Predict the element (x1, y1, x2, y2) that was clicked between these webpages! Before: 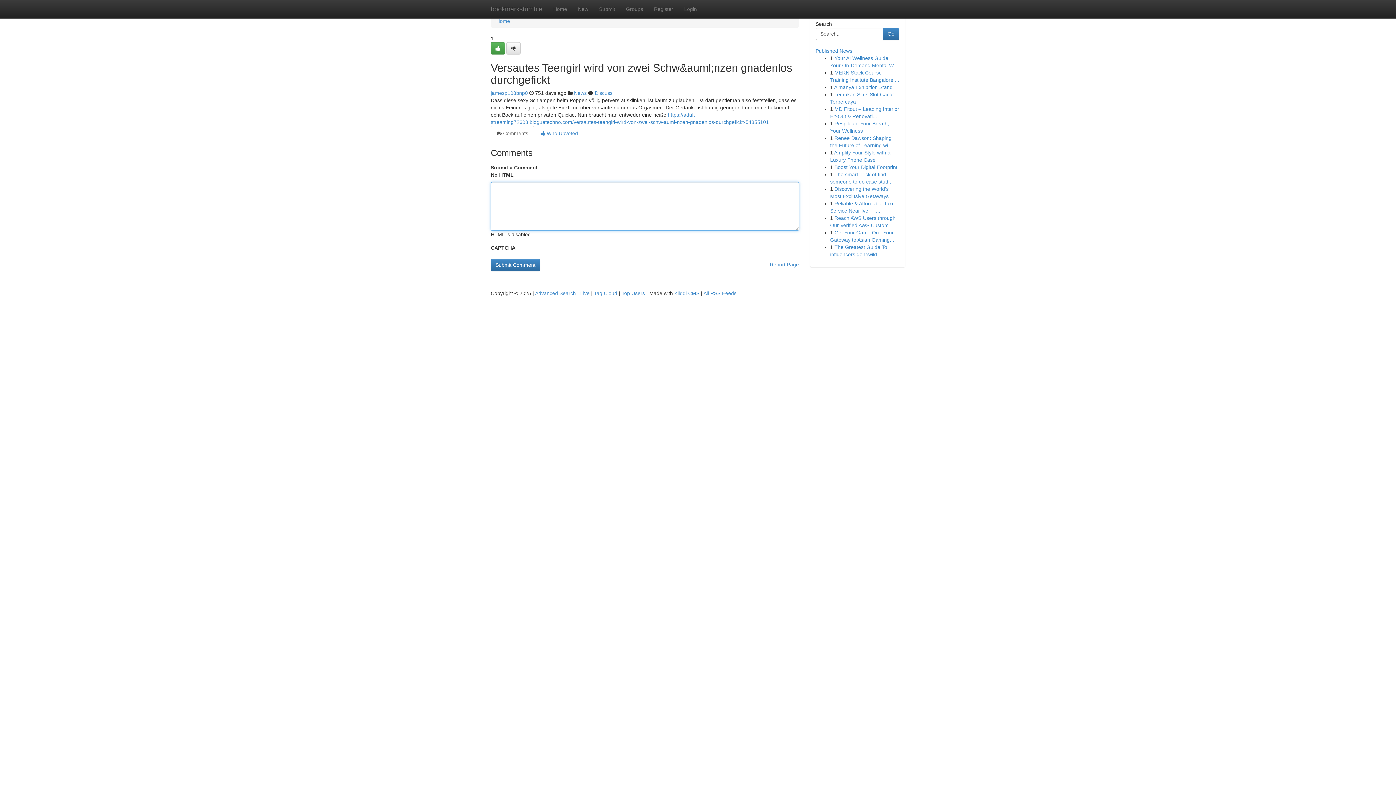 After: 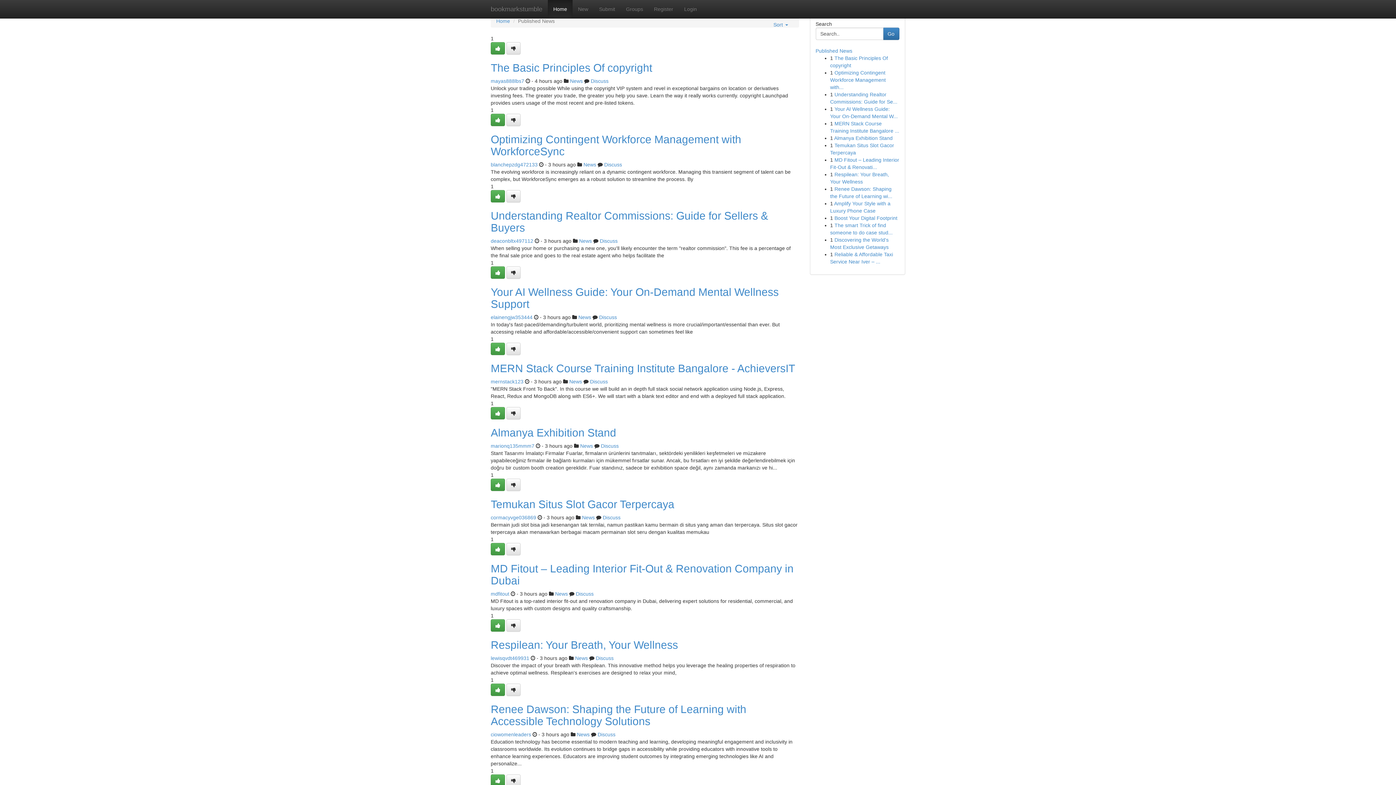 Action: label: Top Users bbox: (621, 290, 645, 296)